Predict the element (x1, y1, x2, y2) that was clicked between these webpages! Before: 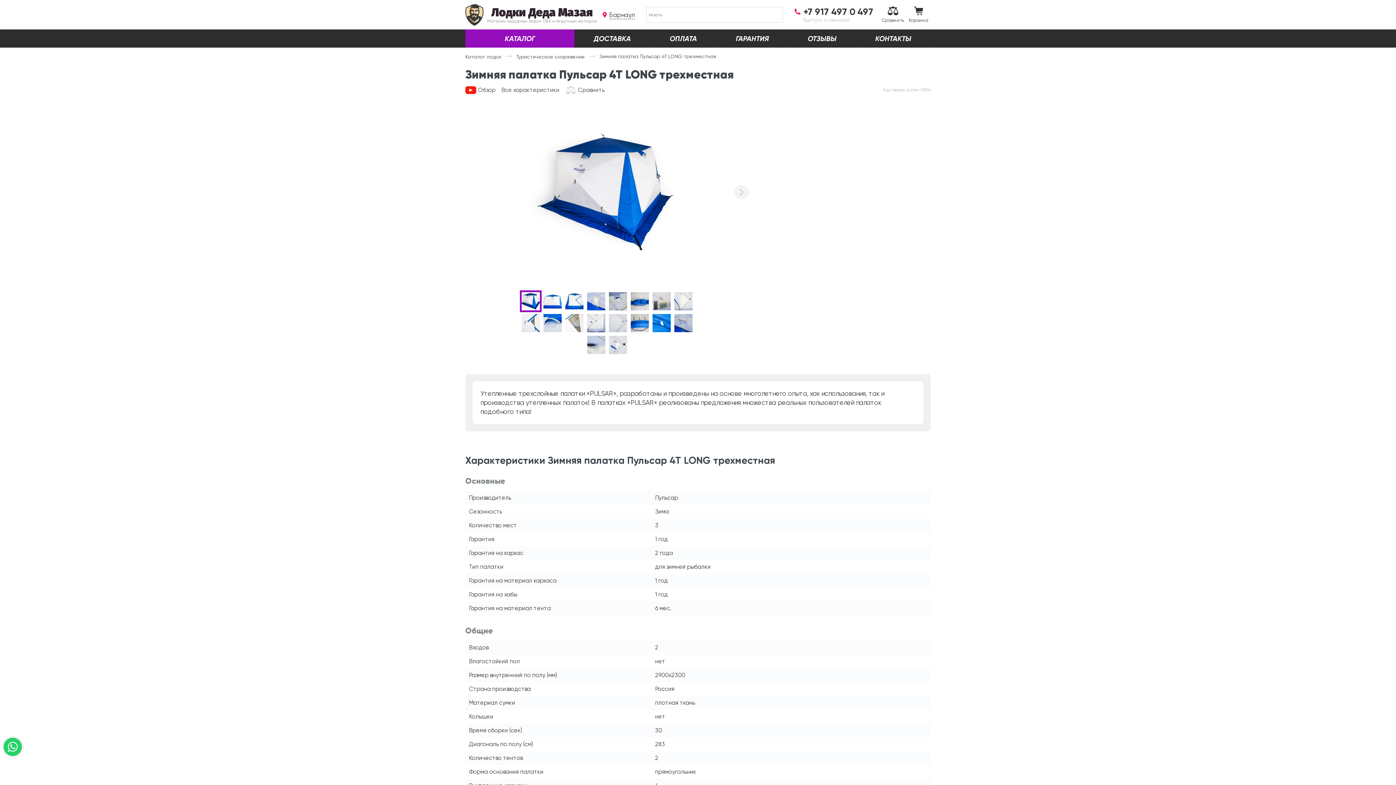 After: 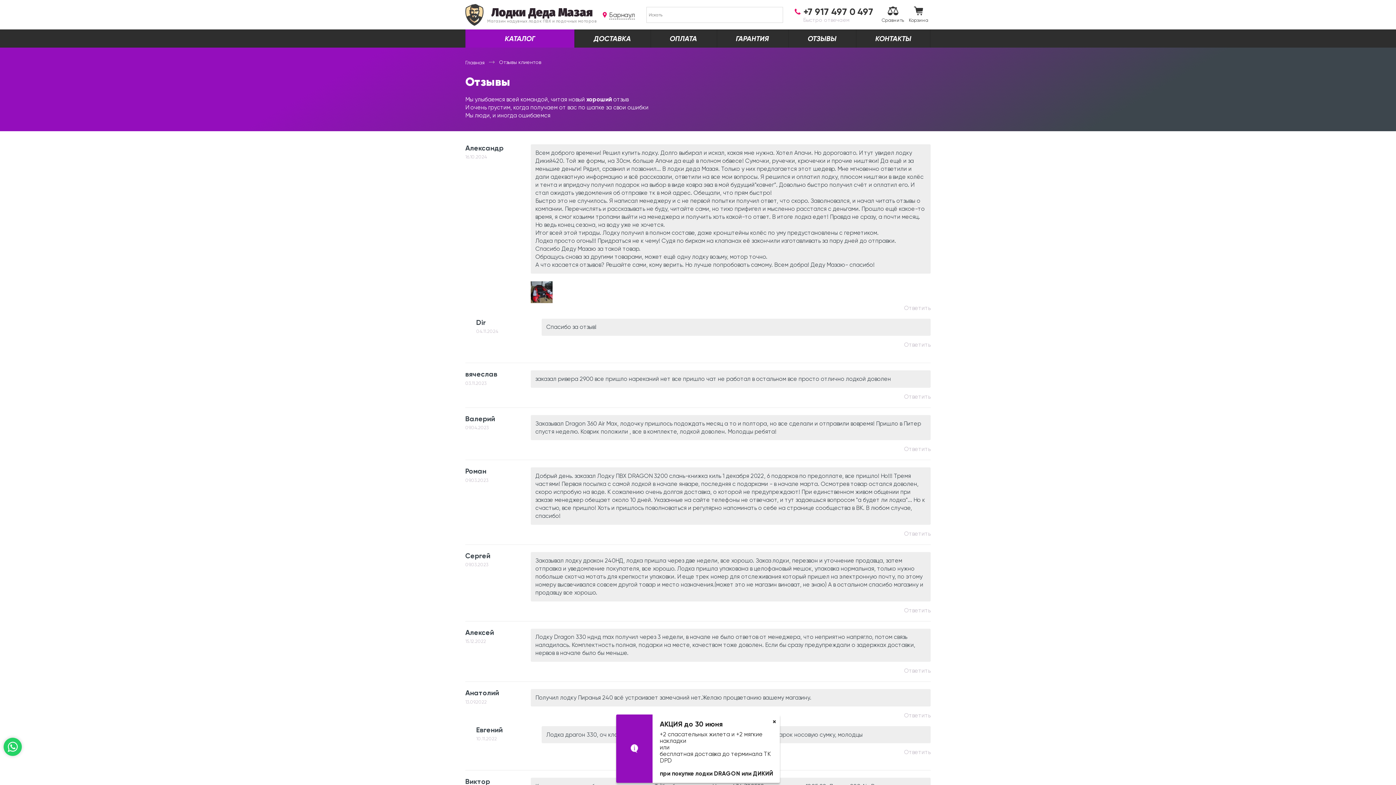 Action: label: ОТЗЫВЫ bbox: (788, 29, 856, 47)